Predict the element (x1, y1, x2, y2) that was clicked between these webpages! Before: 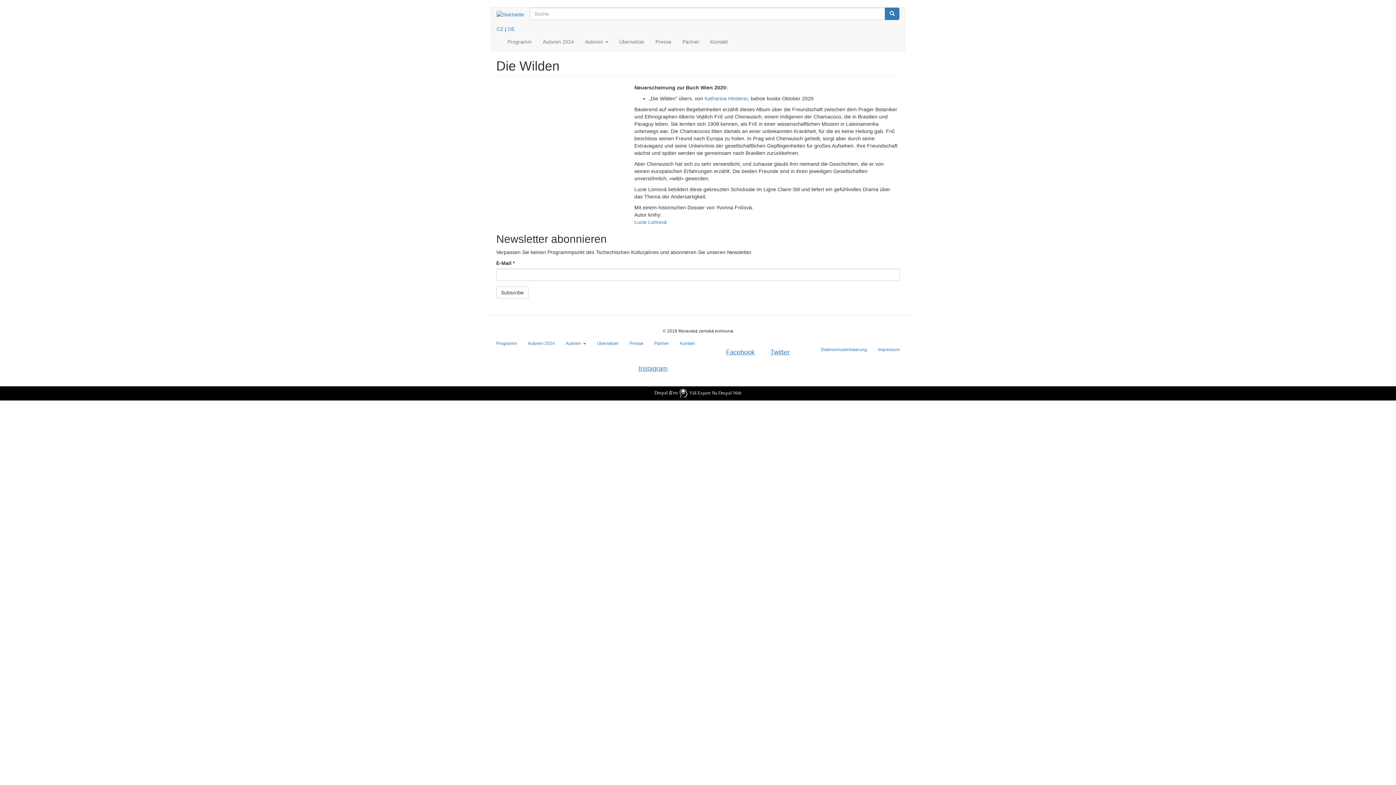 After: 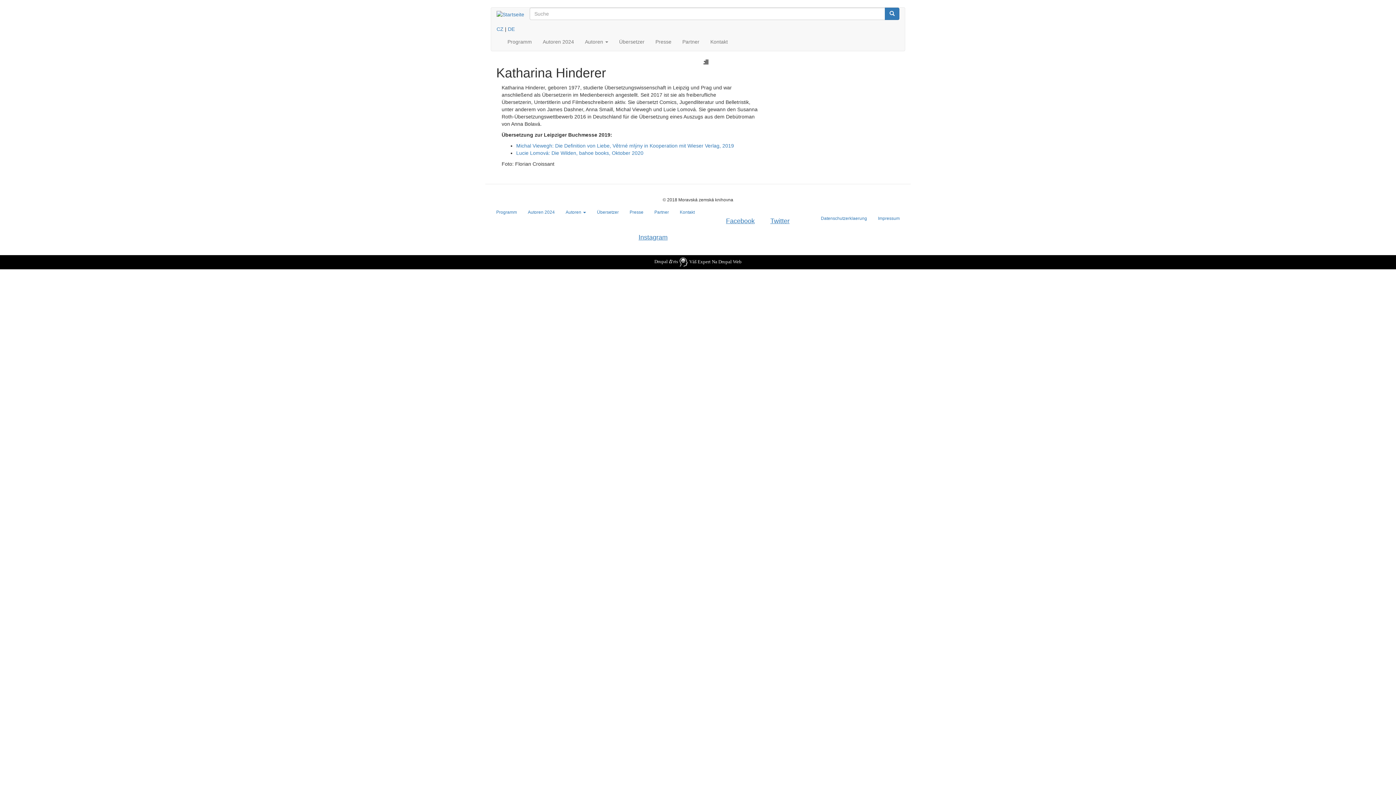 Action: label: Katharina Hinderer bbox: (704, 95, 748, 101)